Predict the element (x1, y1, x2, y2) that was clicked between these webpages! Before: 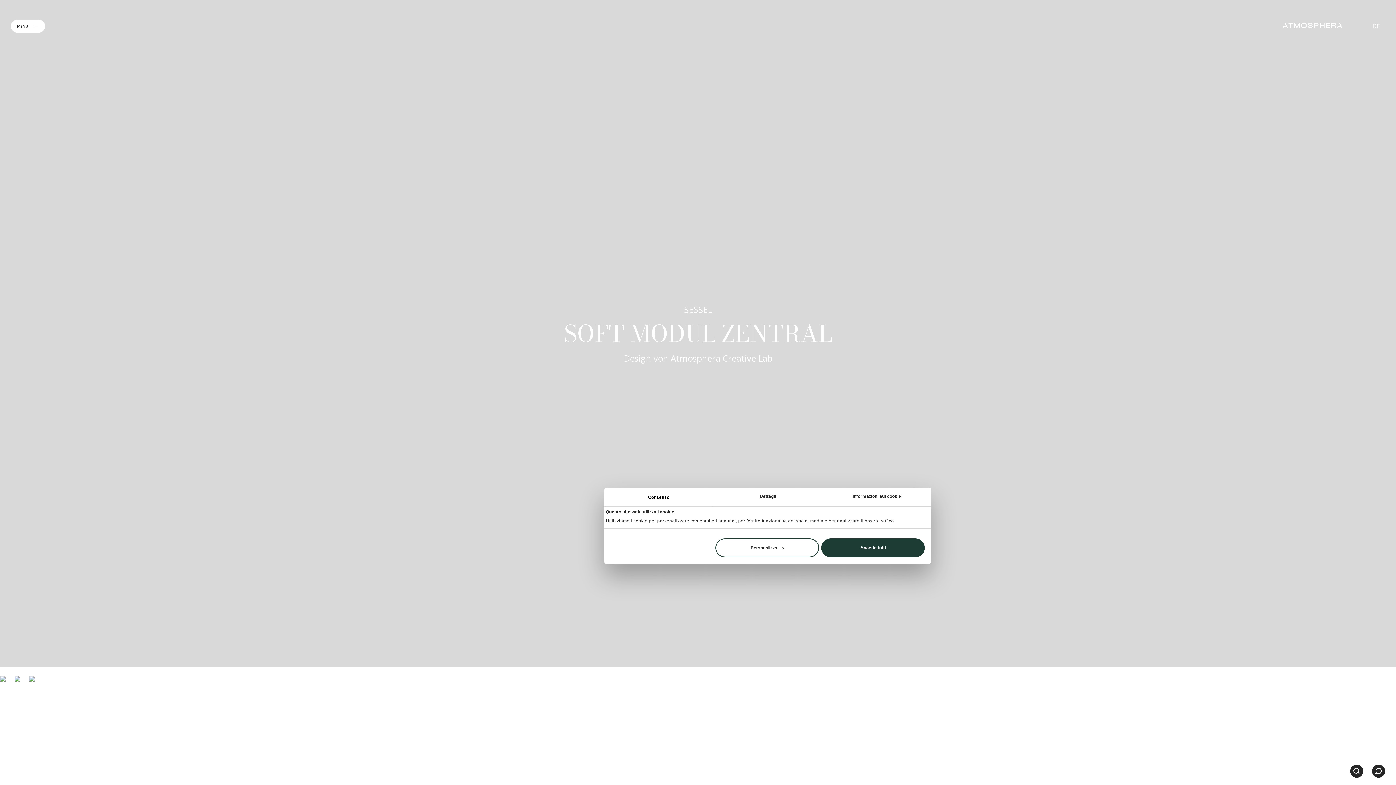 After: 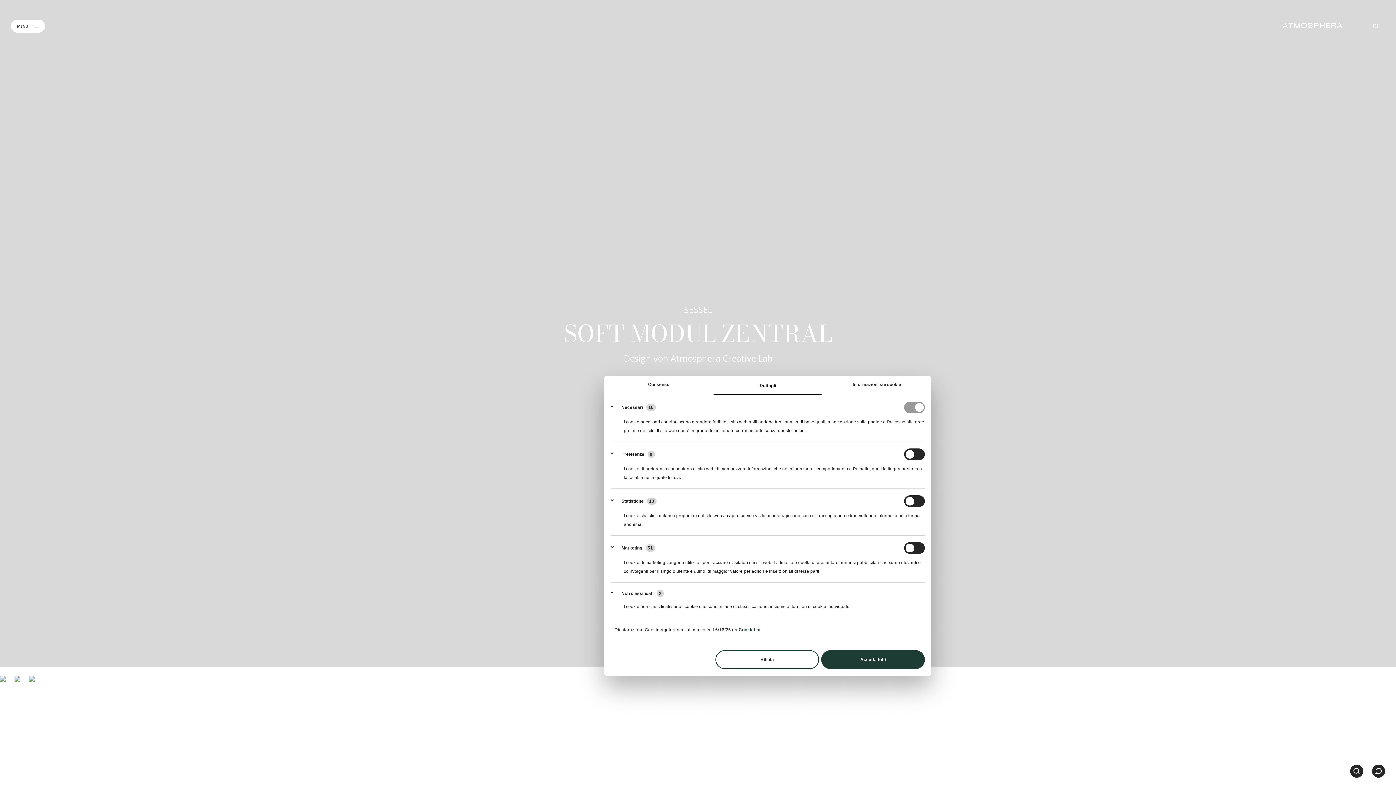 Action: bbox: (715, 538, 819, 557) label: Personalizza